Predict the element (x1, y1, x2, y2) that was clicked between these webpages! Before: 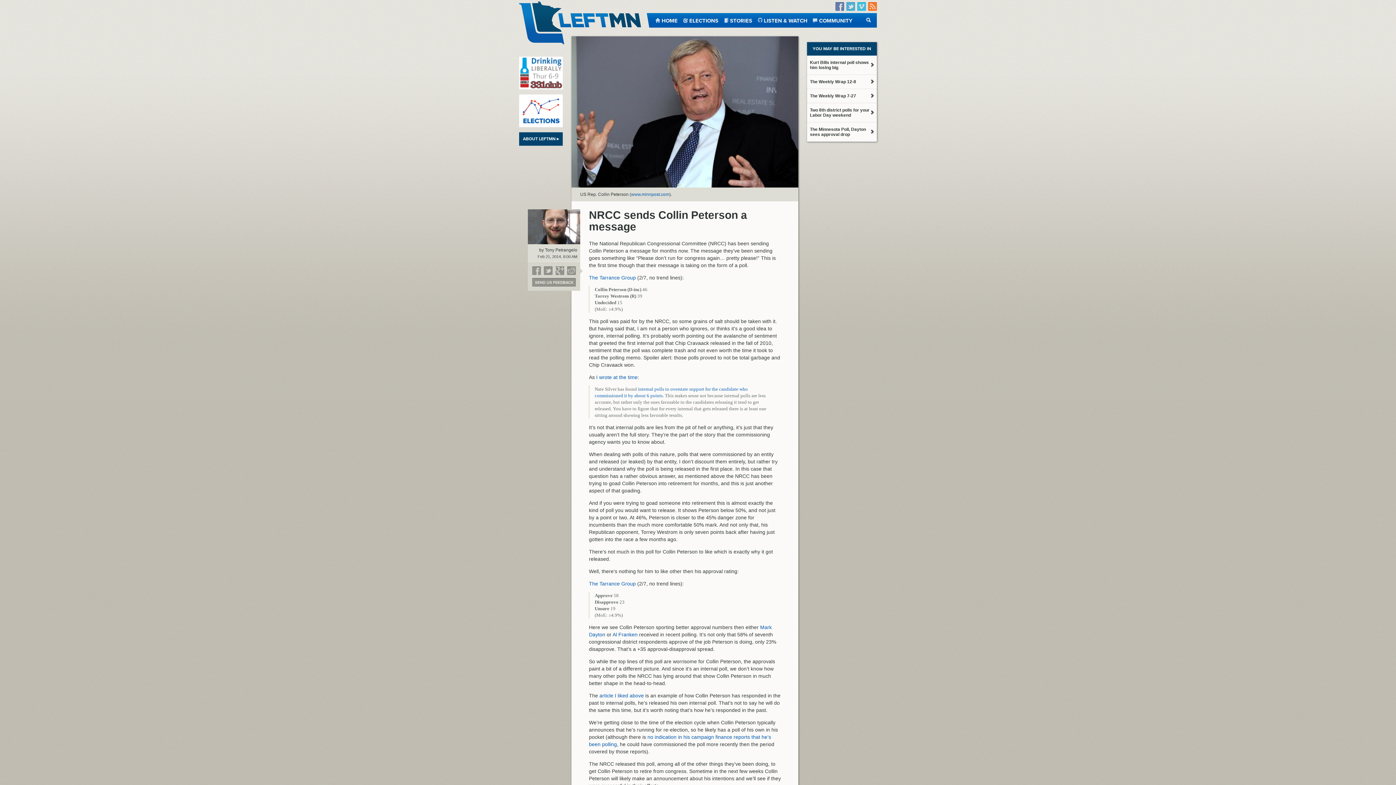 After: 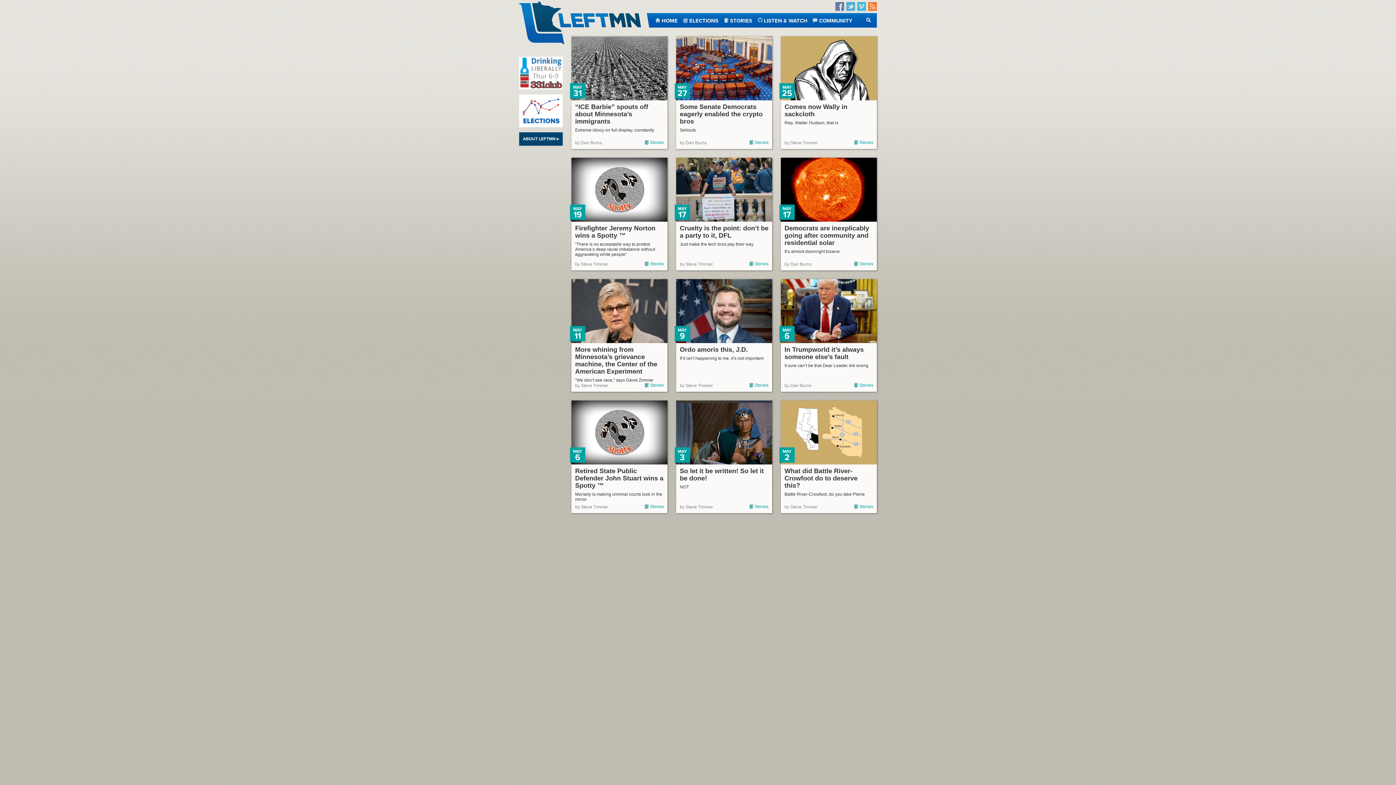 Action: label: STORIES bbox: (723, 17, 752, 22)